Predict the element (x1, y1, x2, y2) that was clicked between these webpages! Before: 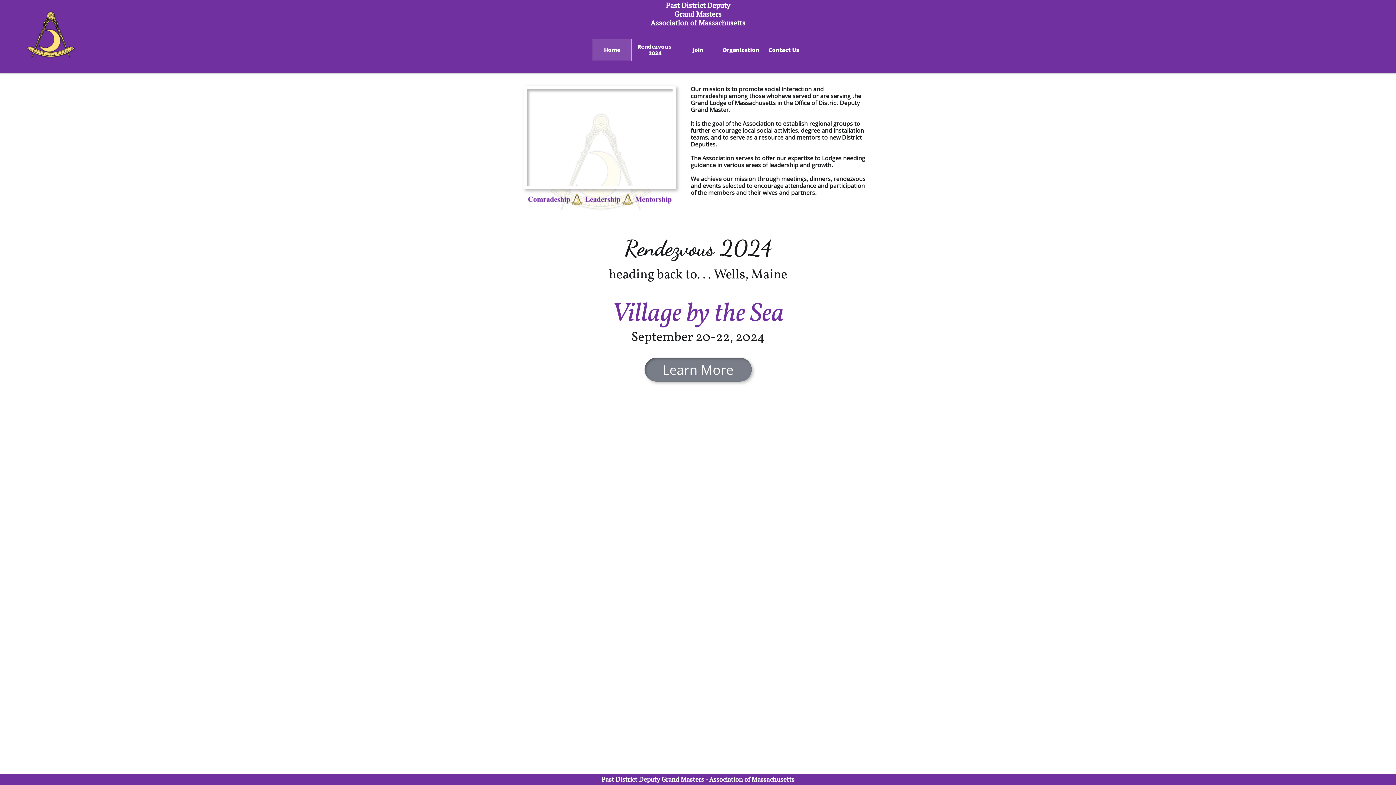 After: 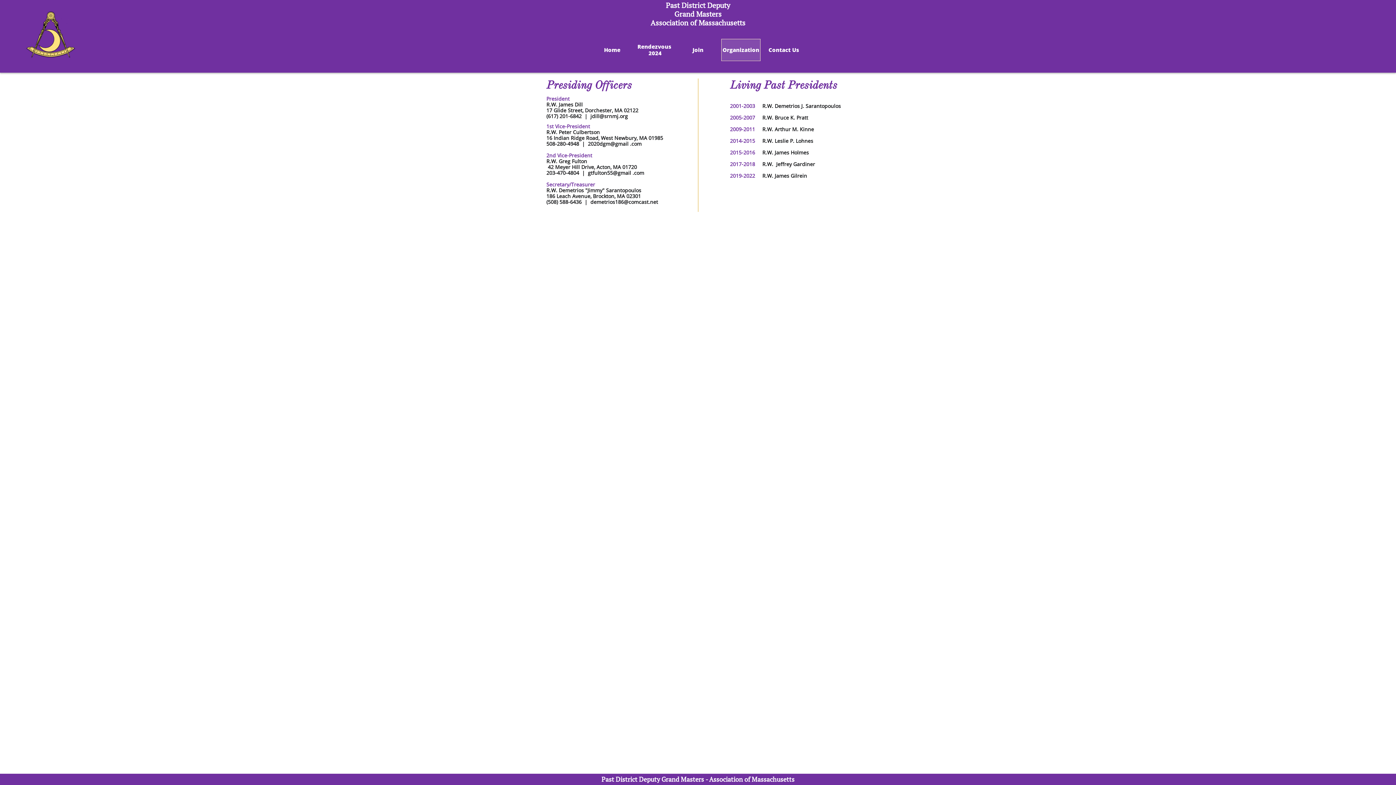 Action: bbox: (721, 38, 760, 60) label: Organization